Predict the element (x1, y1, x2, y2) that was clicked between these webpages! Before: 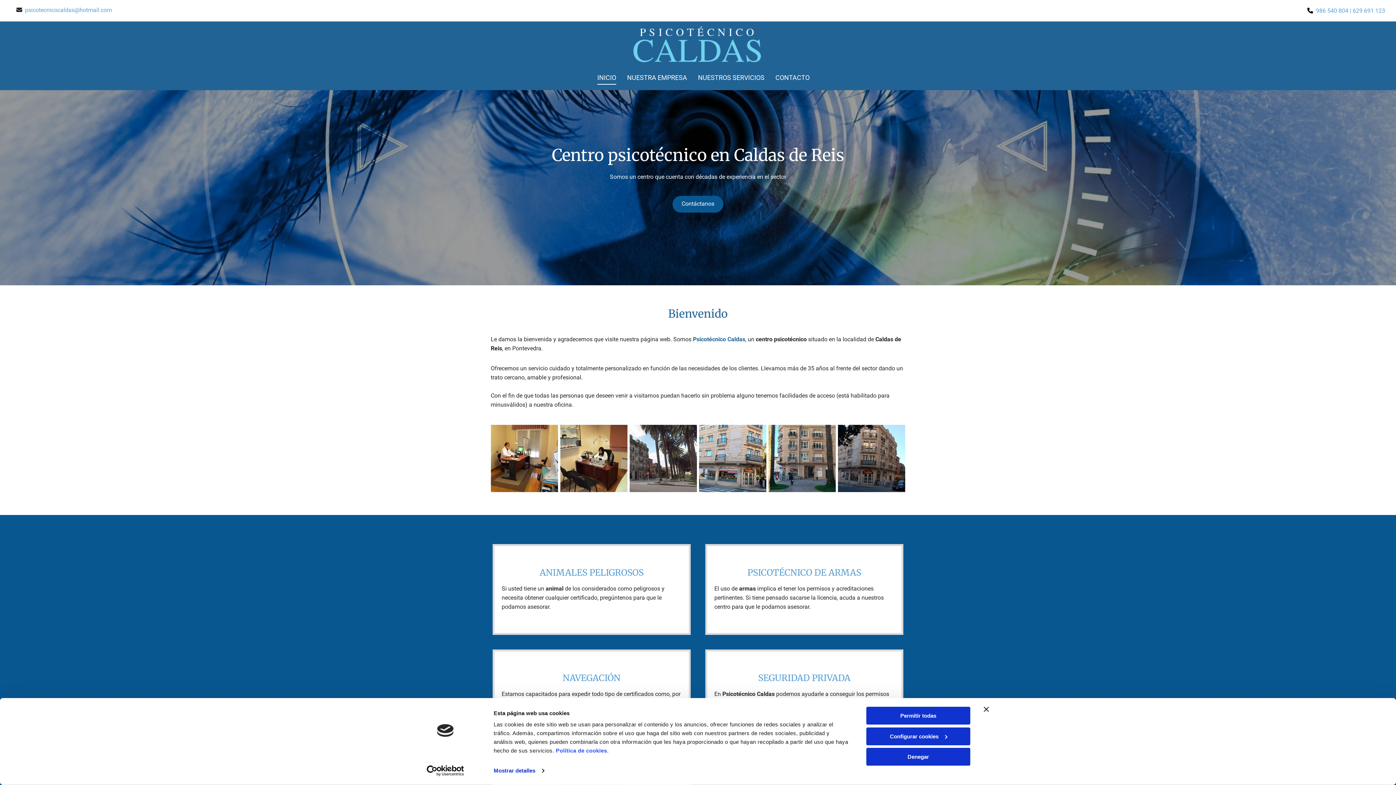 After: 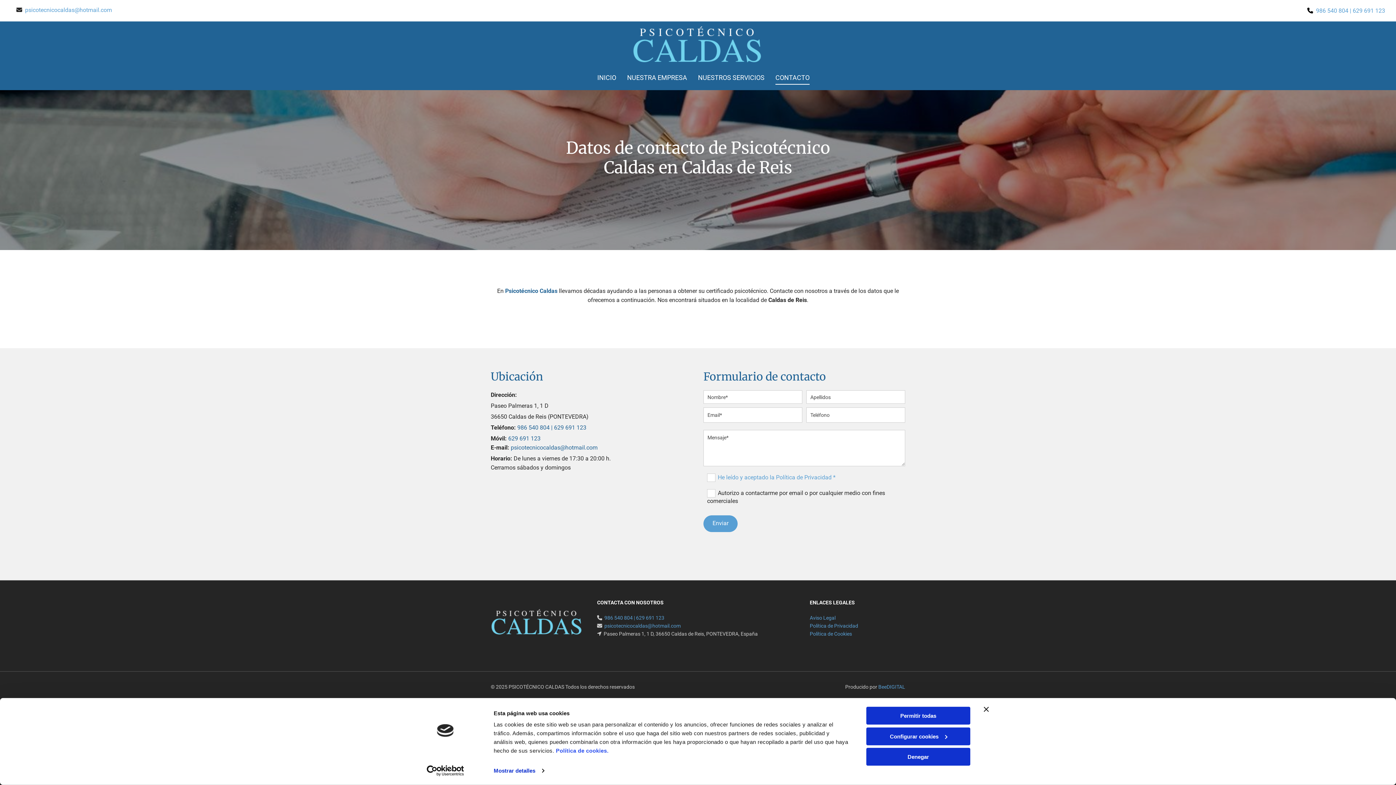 Action: label: Contacto links bbox: (775, 71, 809, 84)